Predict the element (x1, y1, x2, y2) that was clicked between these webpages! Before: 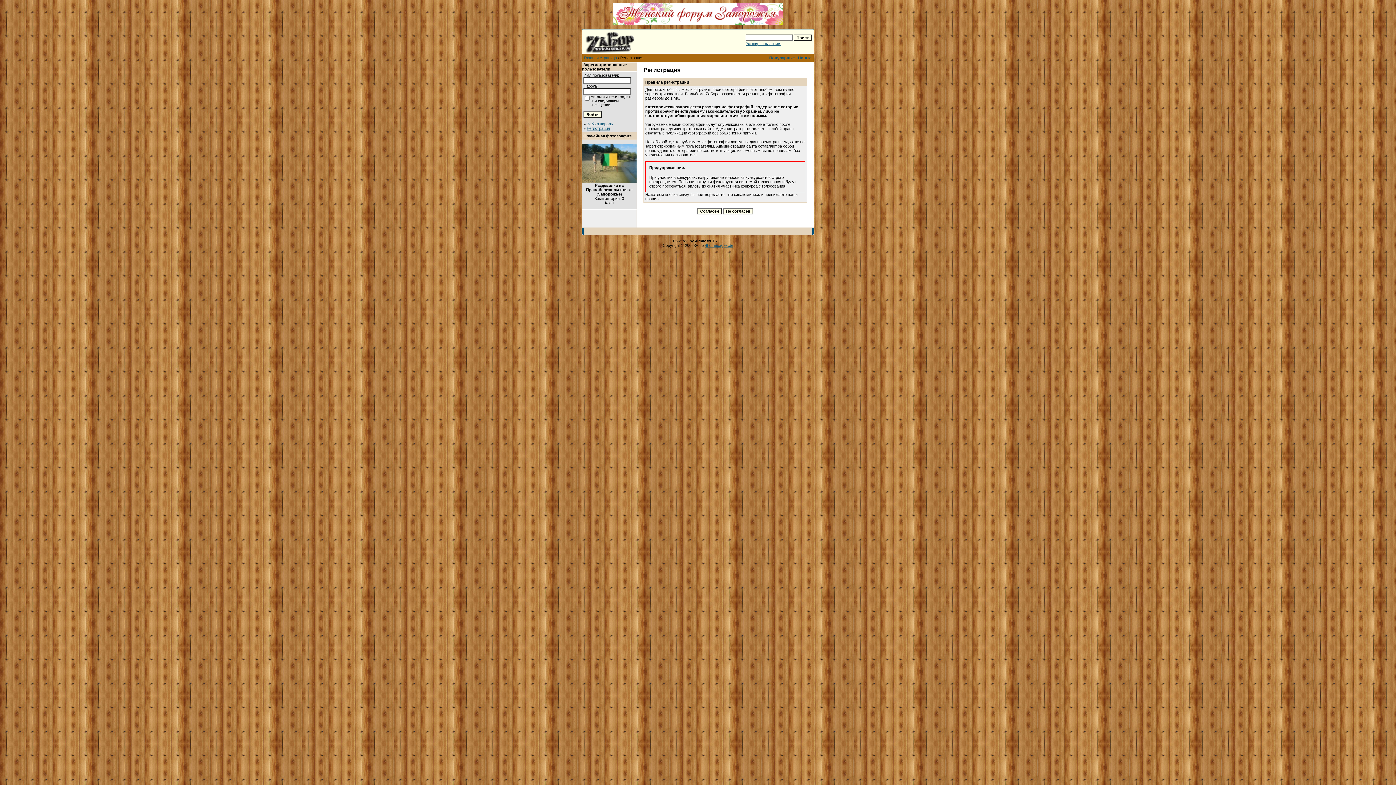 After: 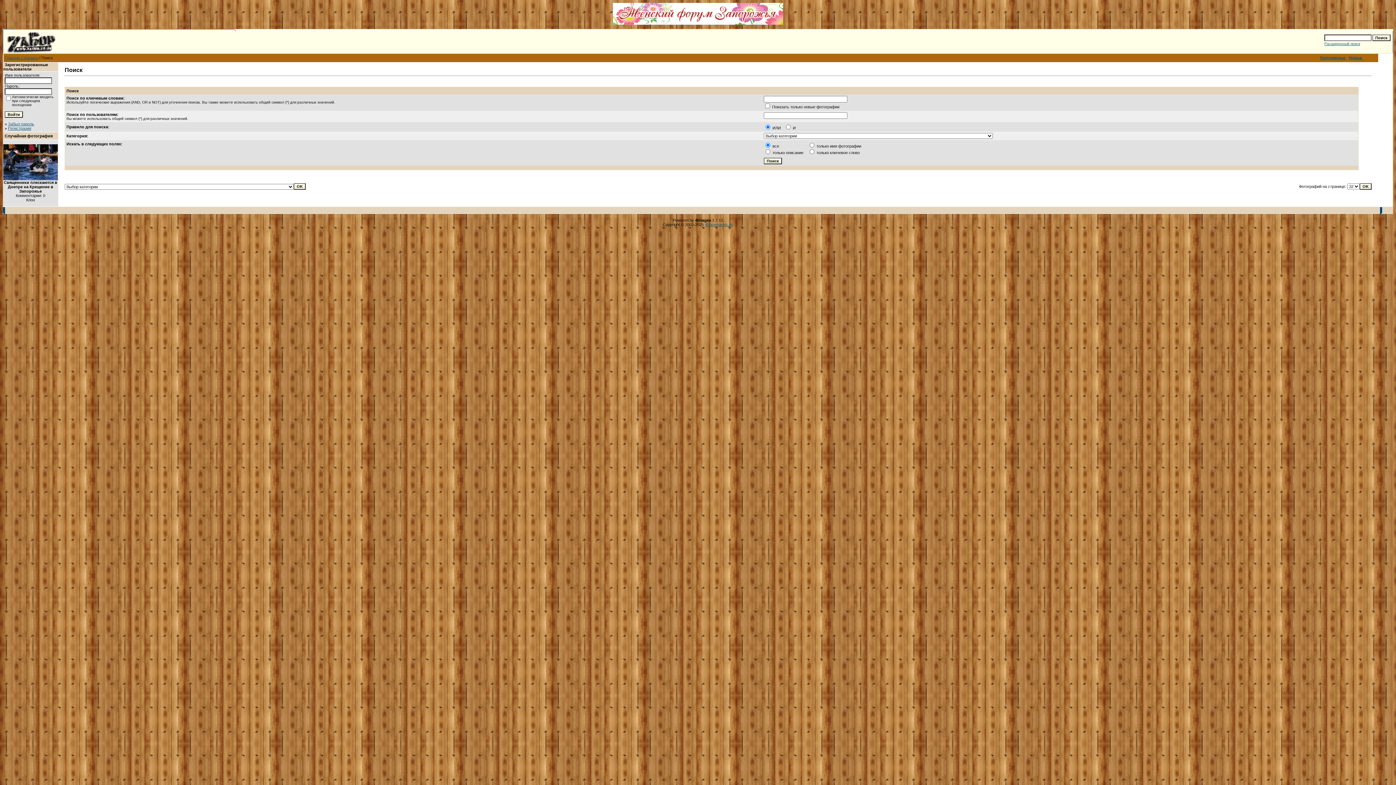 Action: label: Расширенный поиск bbox: (745, 41, 781, 45)